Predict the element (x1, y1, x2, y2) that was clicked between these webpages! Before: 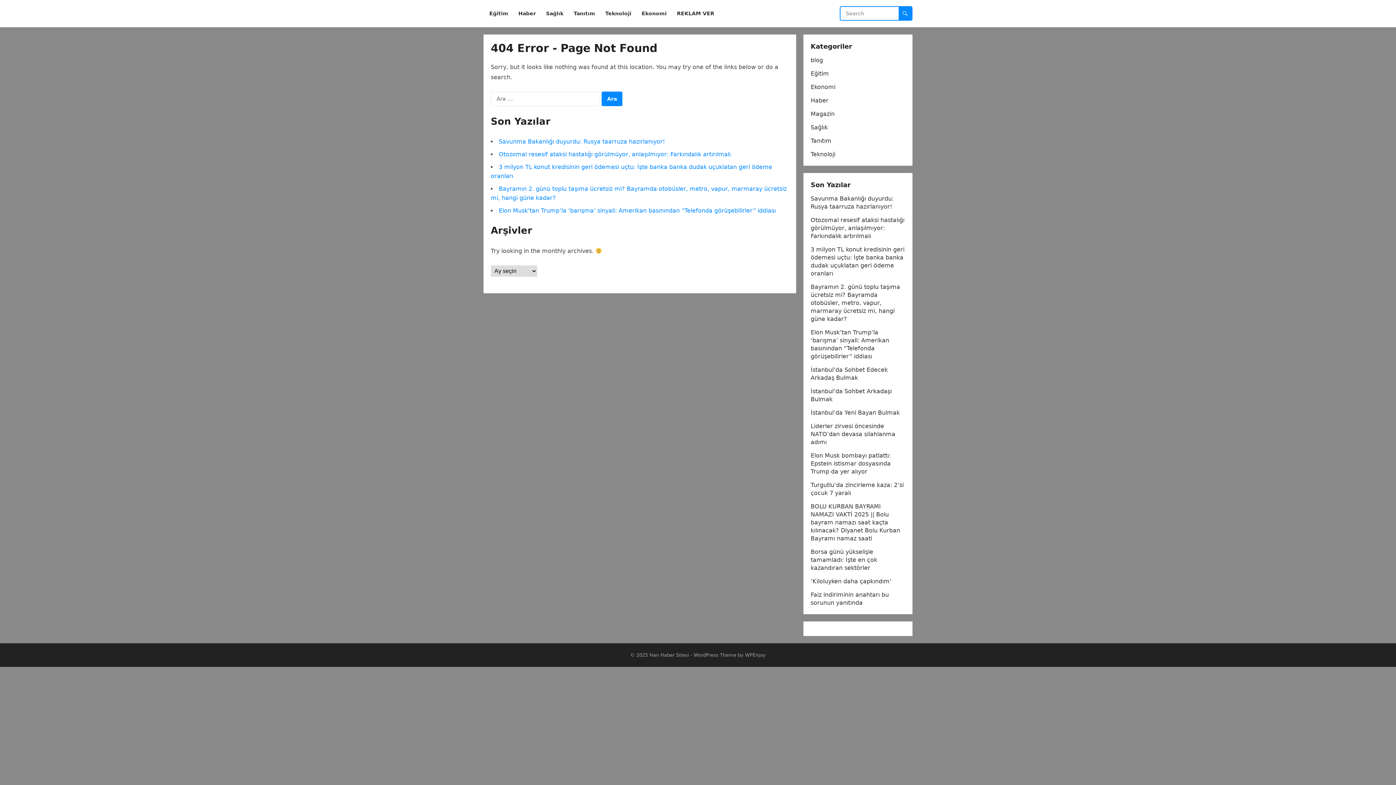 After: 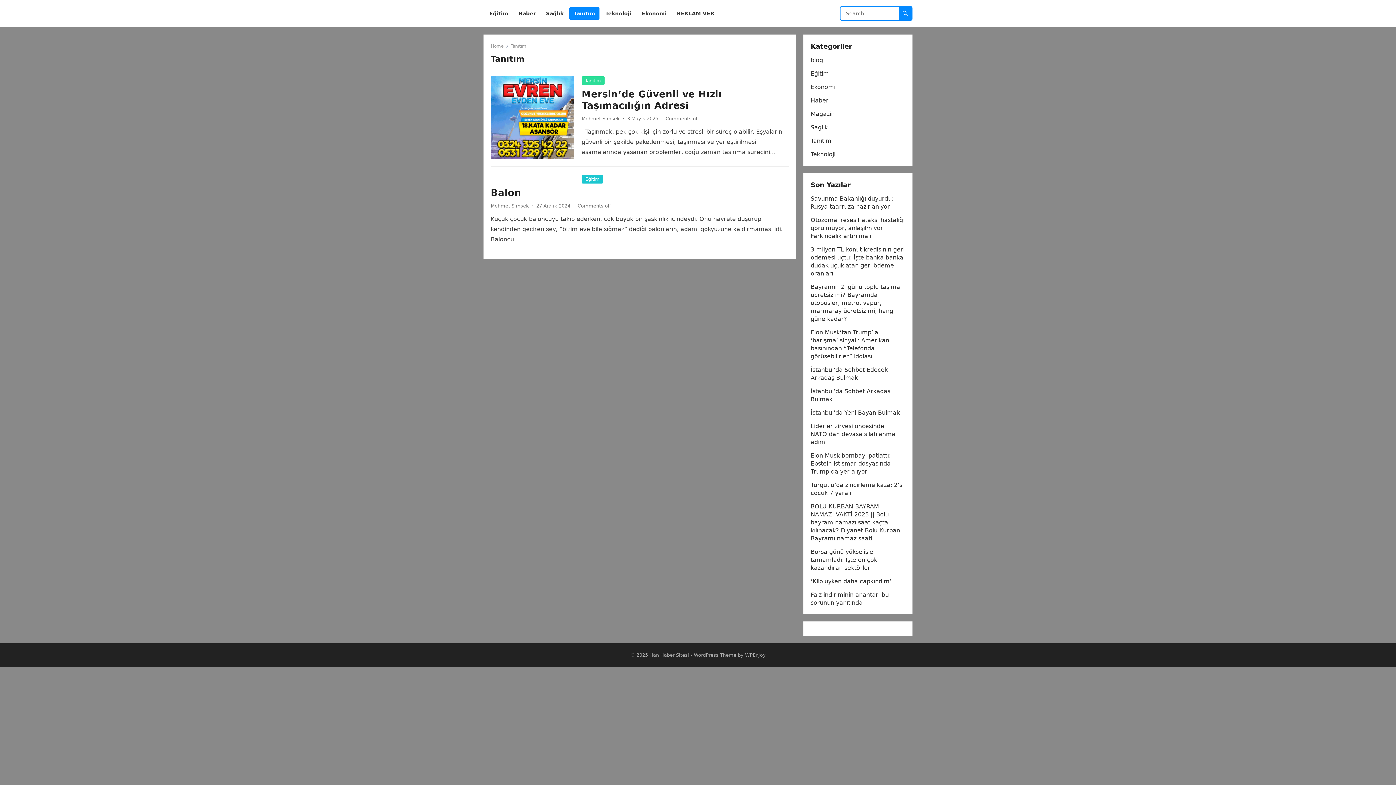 Action: bbox: (810, 137, 831, 144) label: Tanıtım